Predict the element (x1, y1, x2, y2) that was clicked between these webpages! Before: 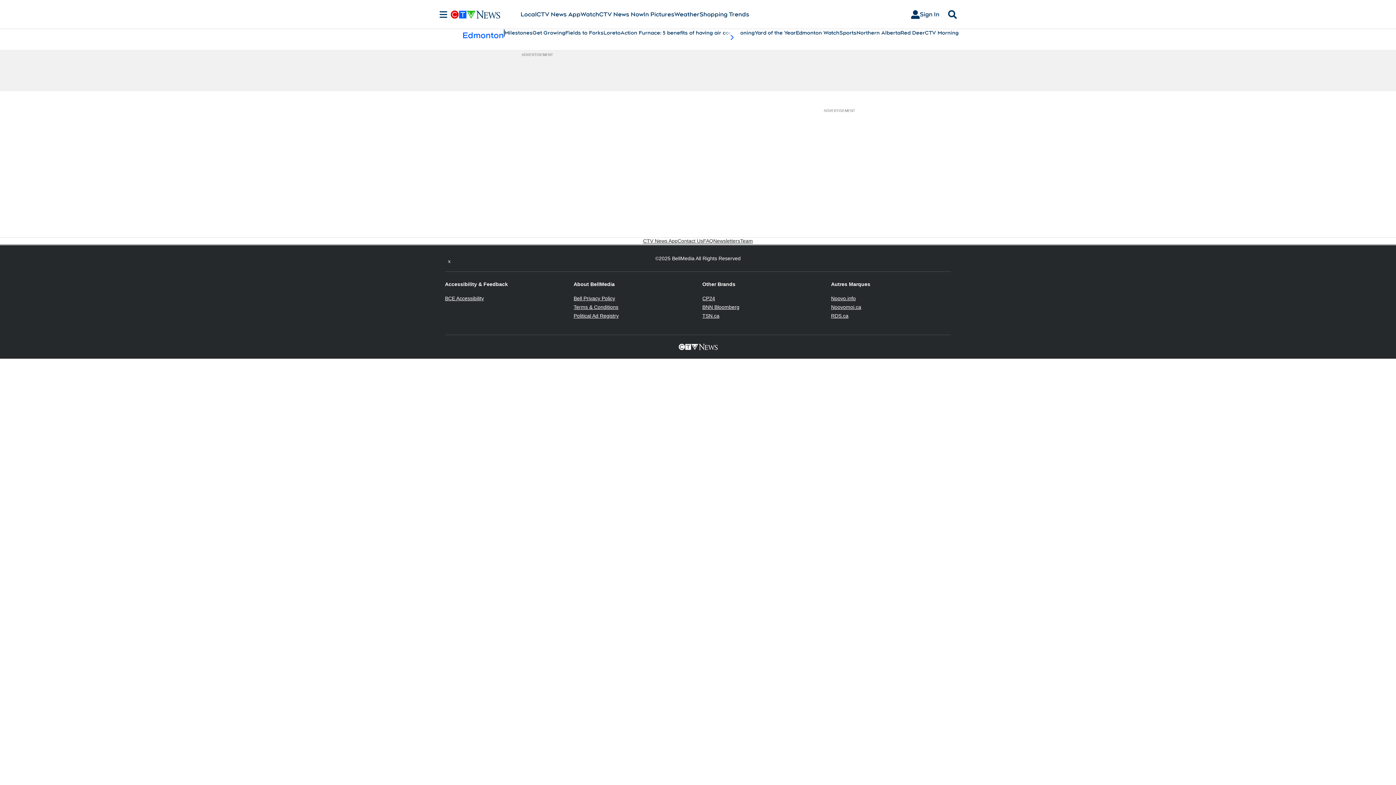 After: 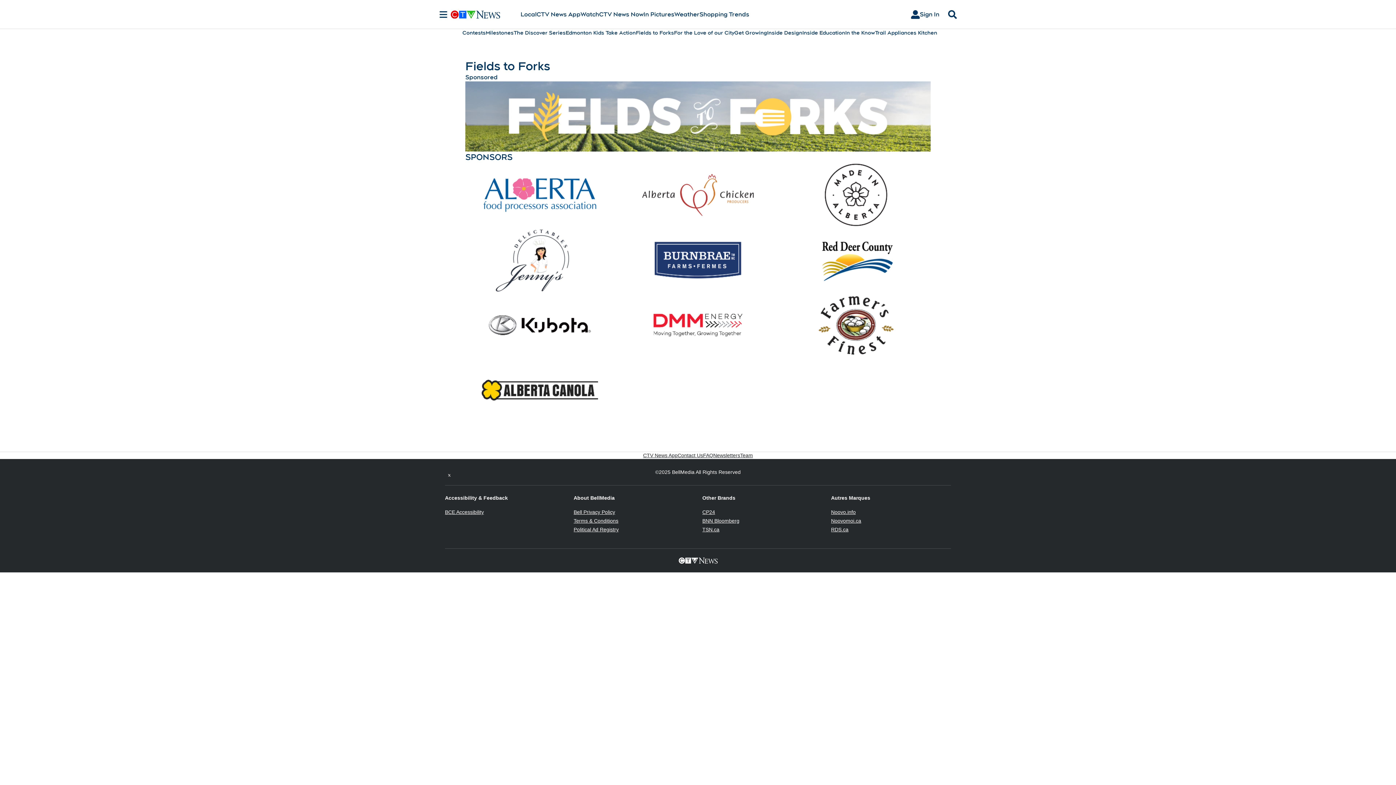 Action: bbox: (565, 29, 603, 36) label: Fields to Forks